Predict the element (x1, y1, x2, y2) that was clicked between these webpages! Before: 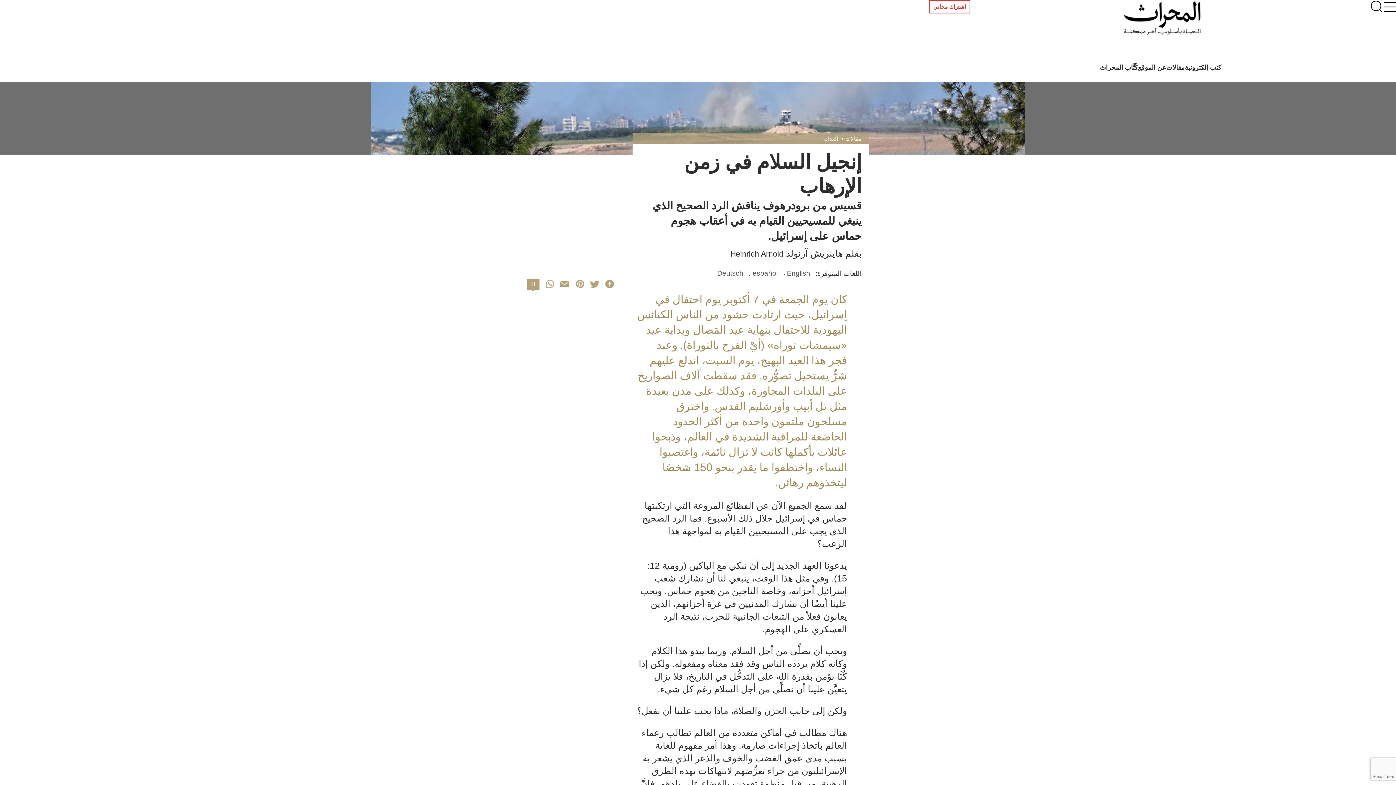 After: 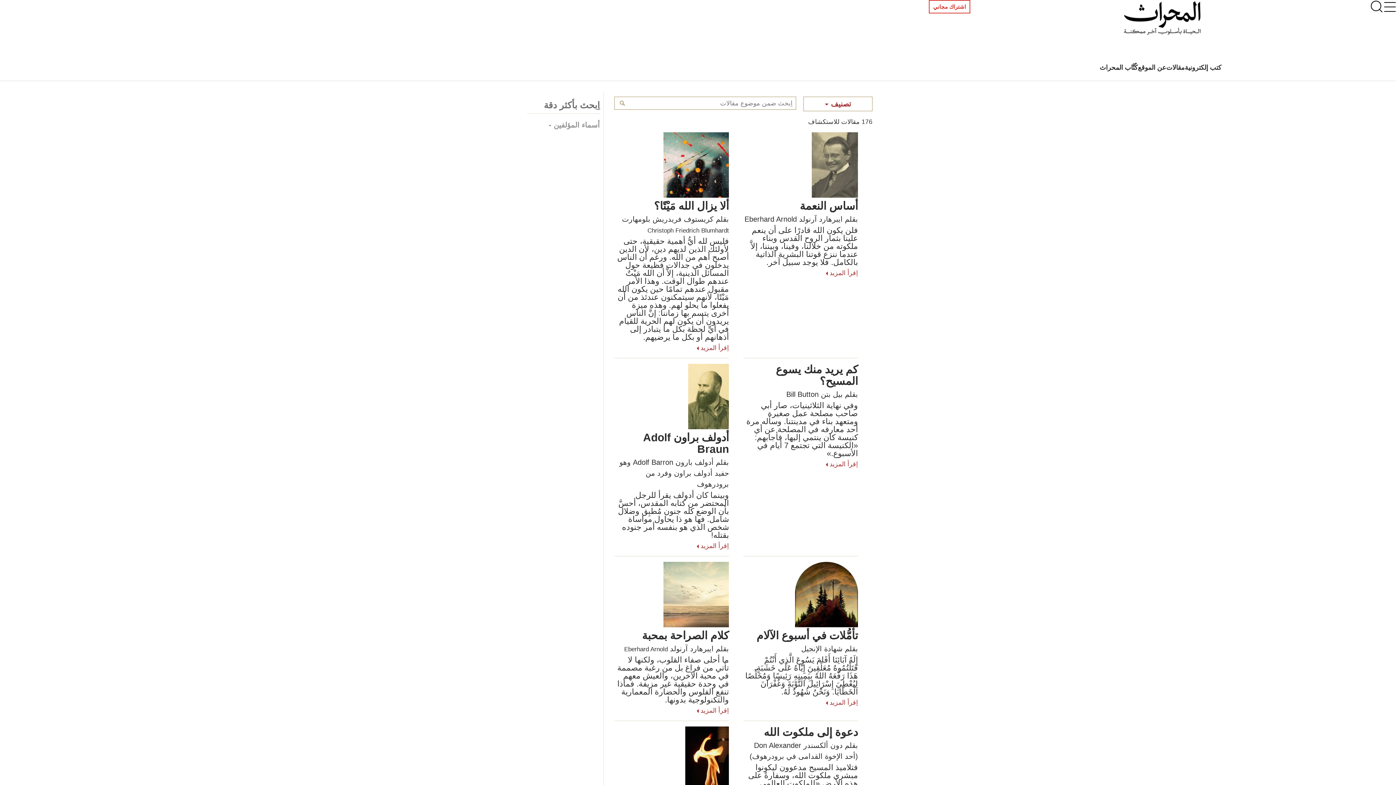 Action: label: مقالات bbox: (839, 135, 861, 141)